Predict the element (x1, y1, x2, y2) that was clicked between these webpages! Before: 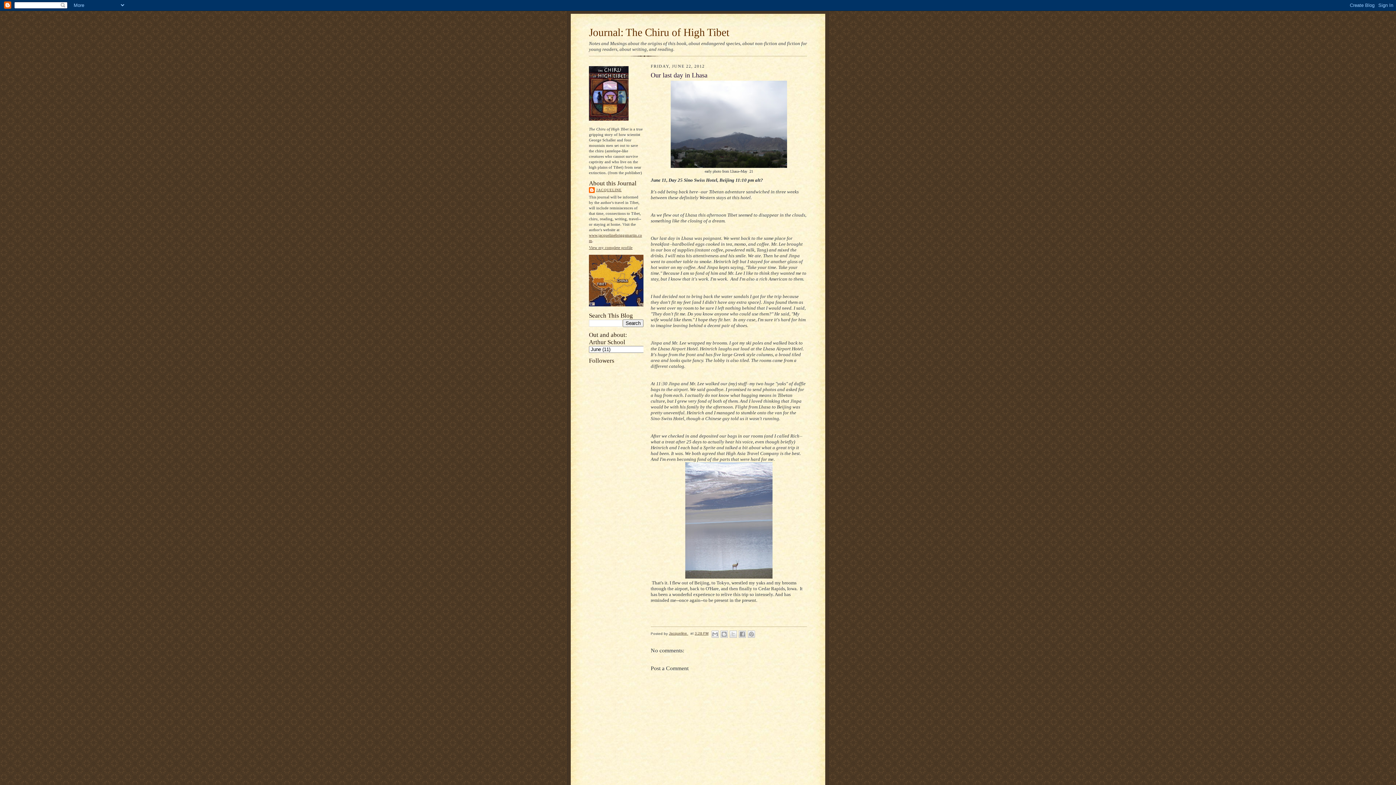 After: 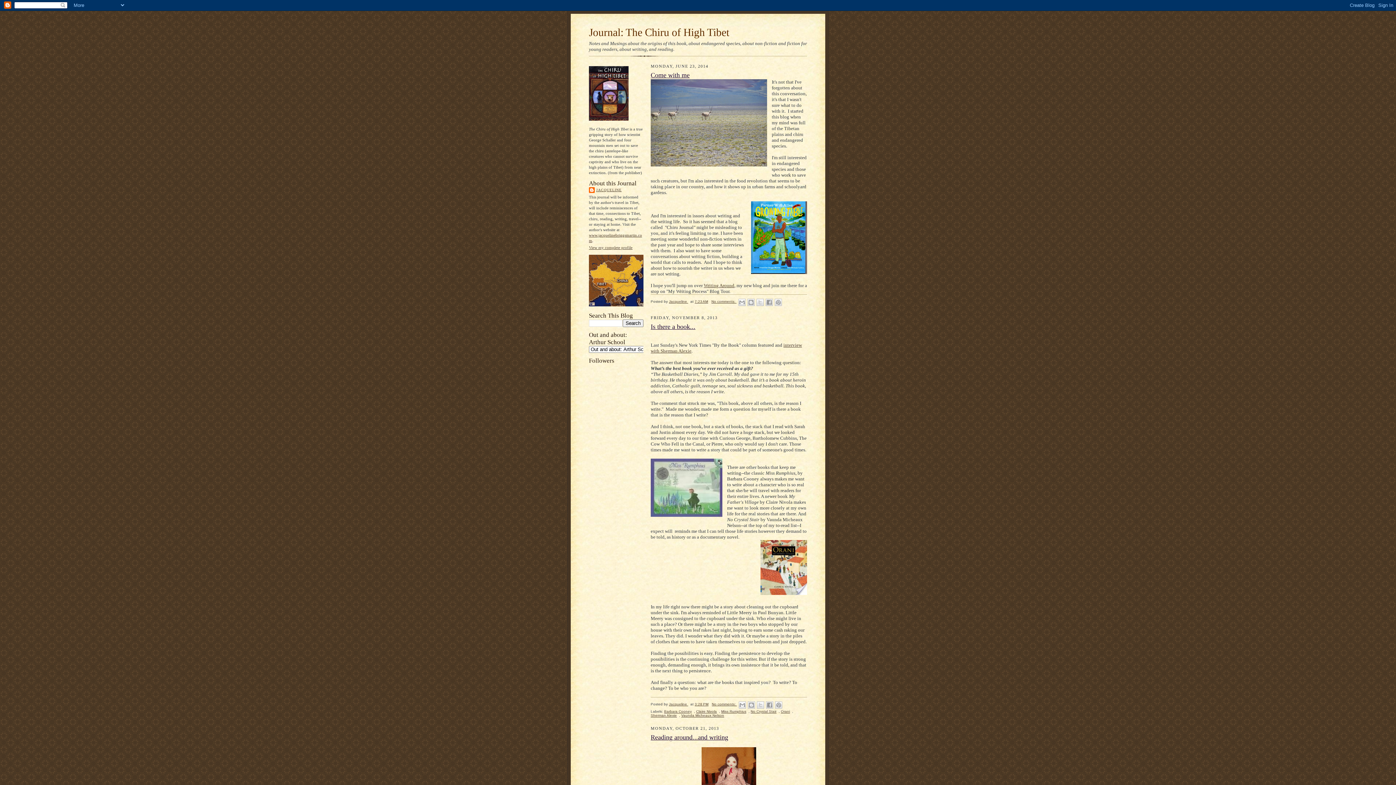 Action: bbox: (589, 26, 729, 38) label: Journal: The Chiru of High Tibet